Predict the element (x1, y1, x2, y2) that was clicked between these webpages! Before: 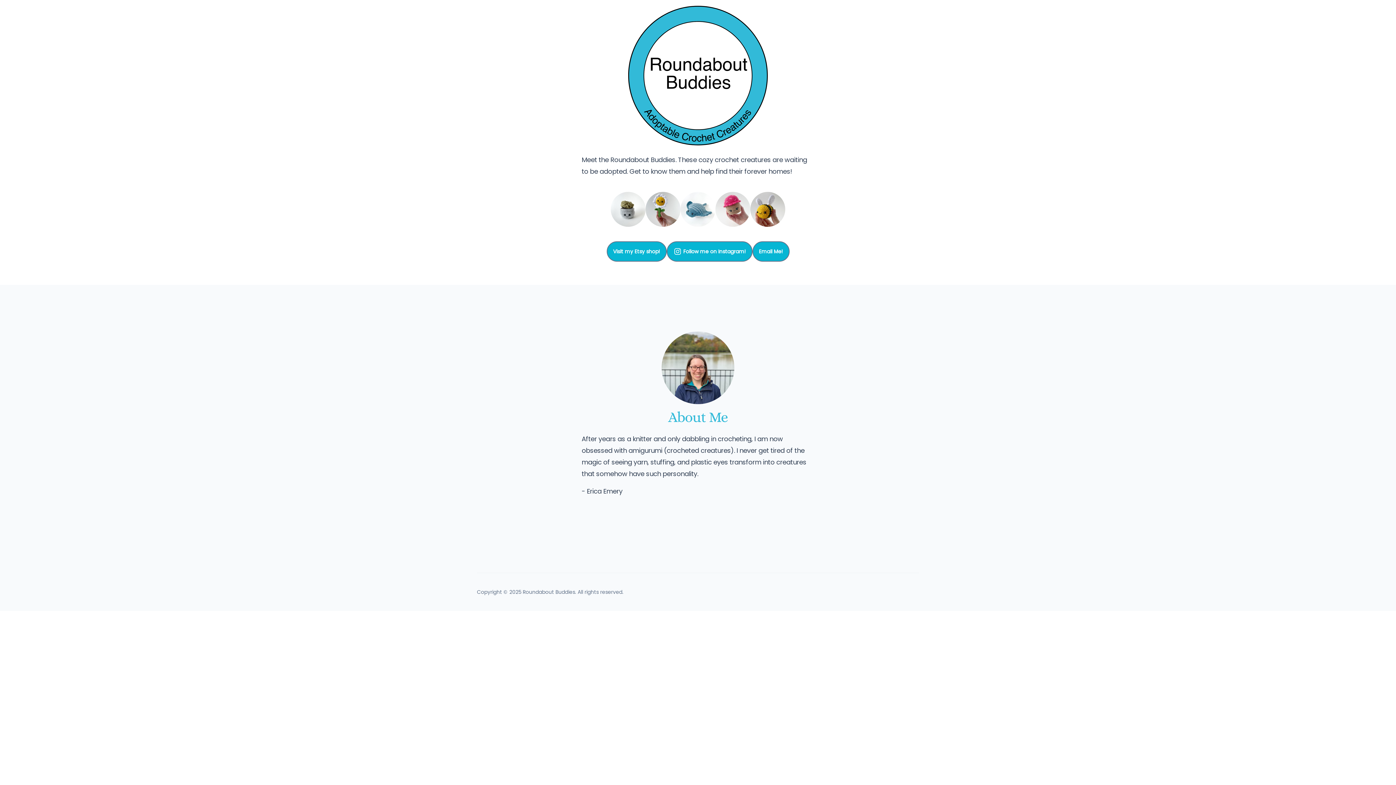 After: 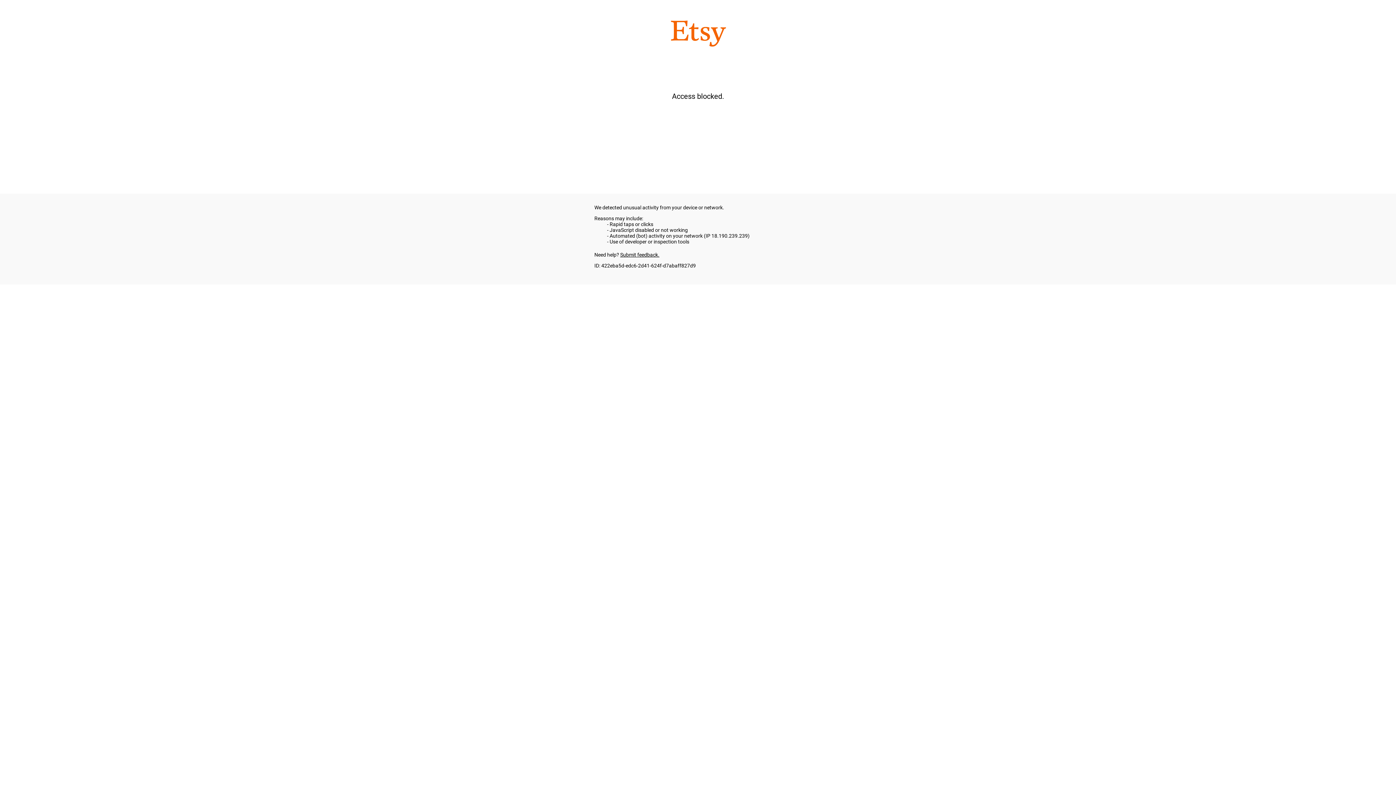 Action: label: Visit my Etsy shop! bbox: (606, 241, 666, 261)